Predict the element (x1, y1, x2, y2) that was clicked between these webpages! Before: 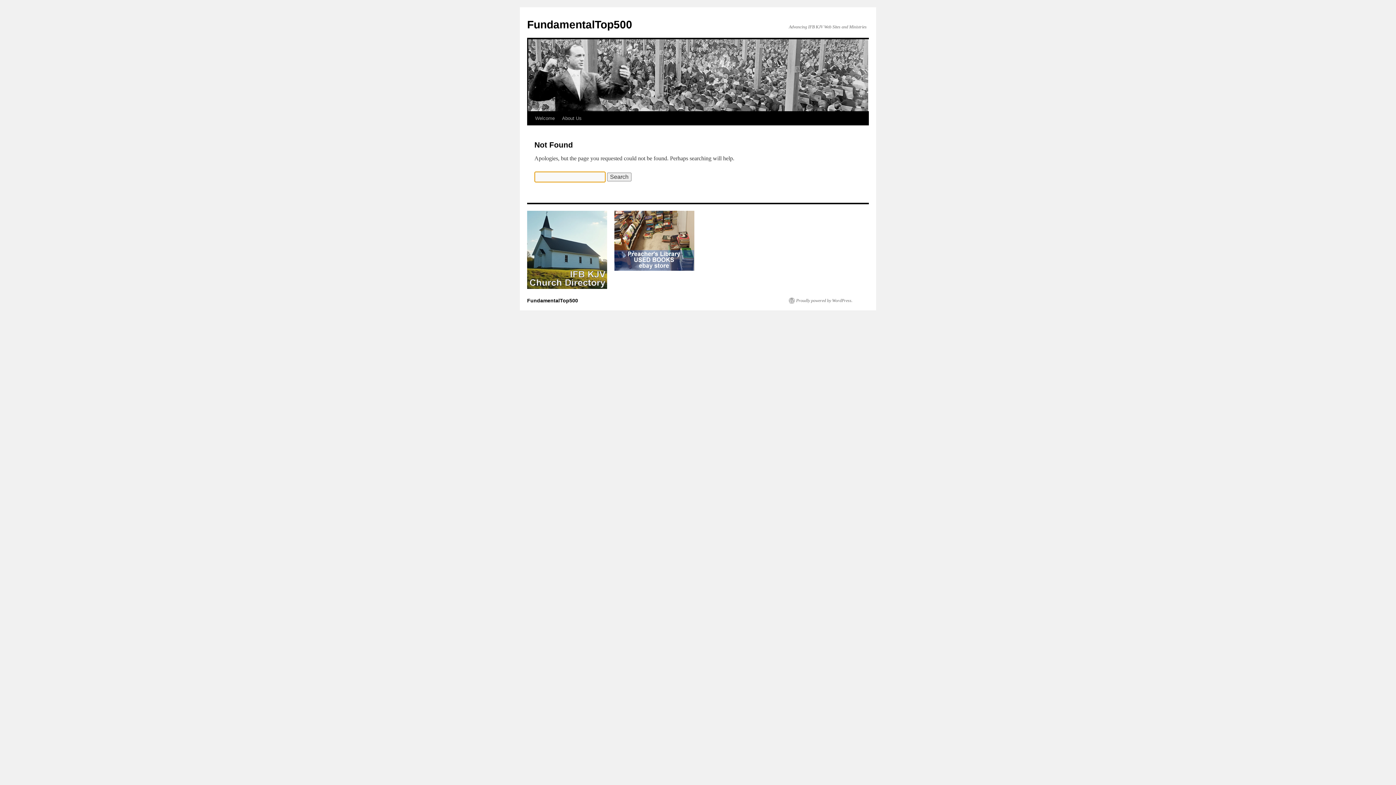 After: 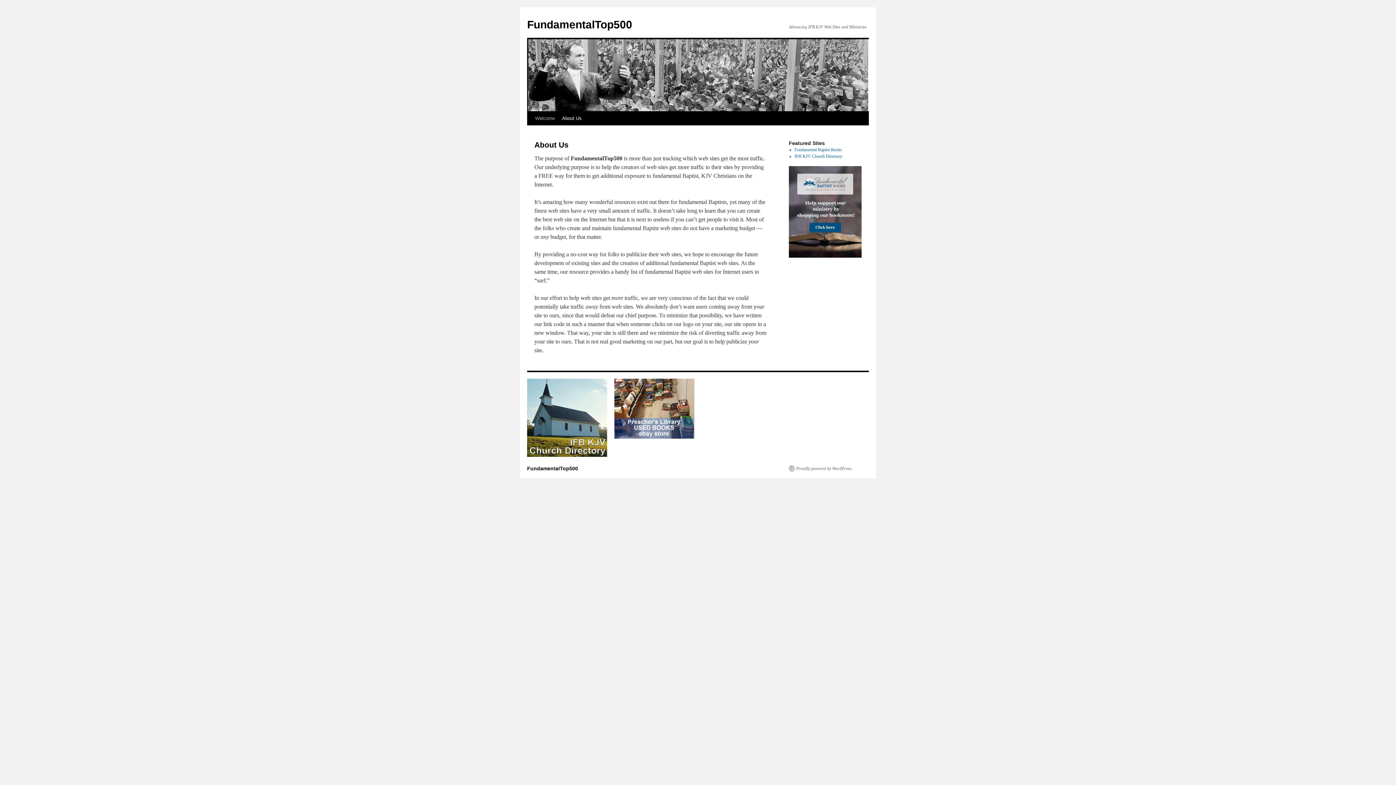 Action: label: About Us bbox: (558, 111, 585, 125)